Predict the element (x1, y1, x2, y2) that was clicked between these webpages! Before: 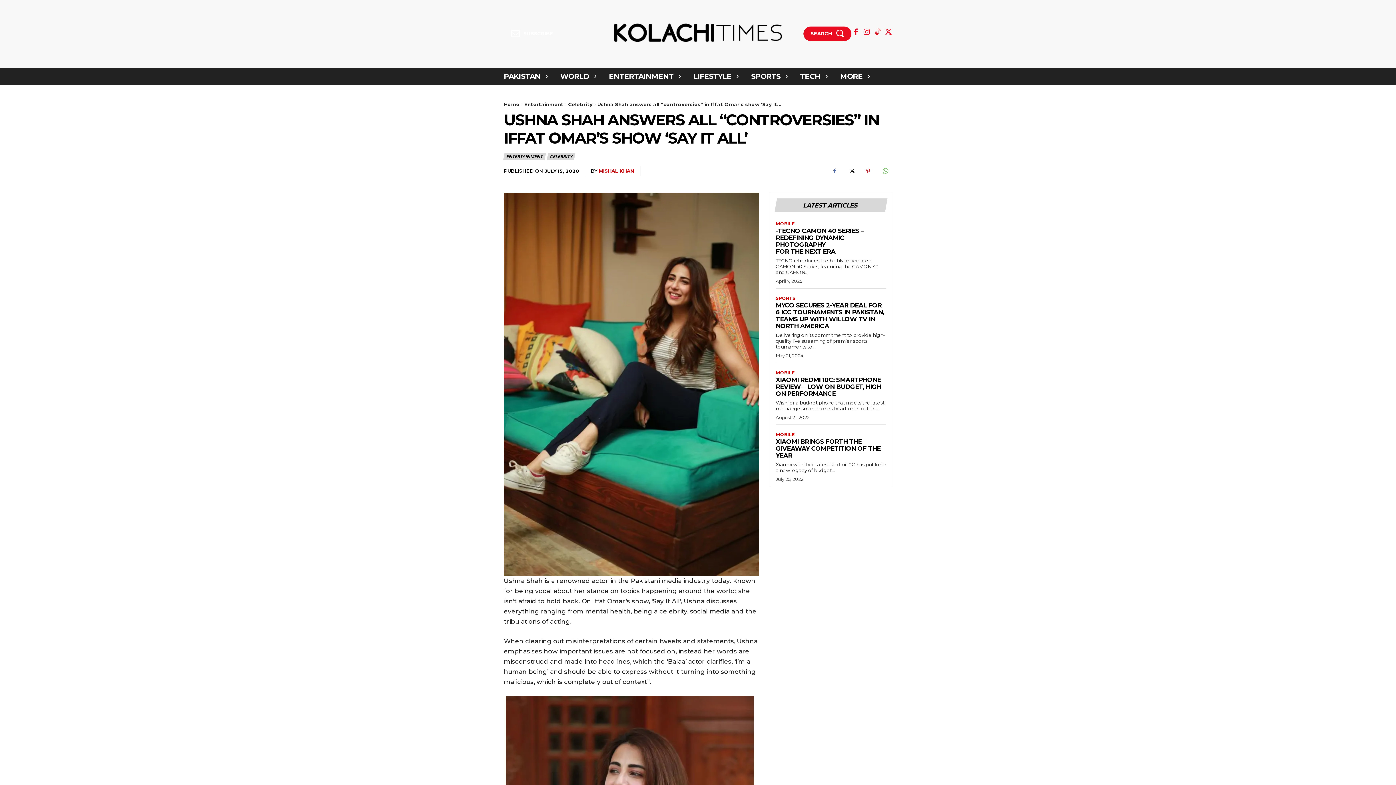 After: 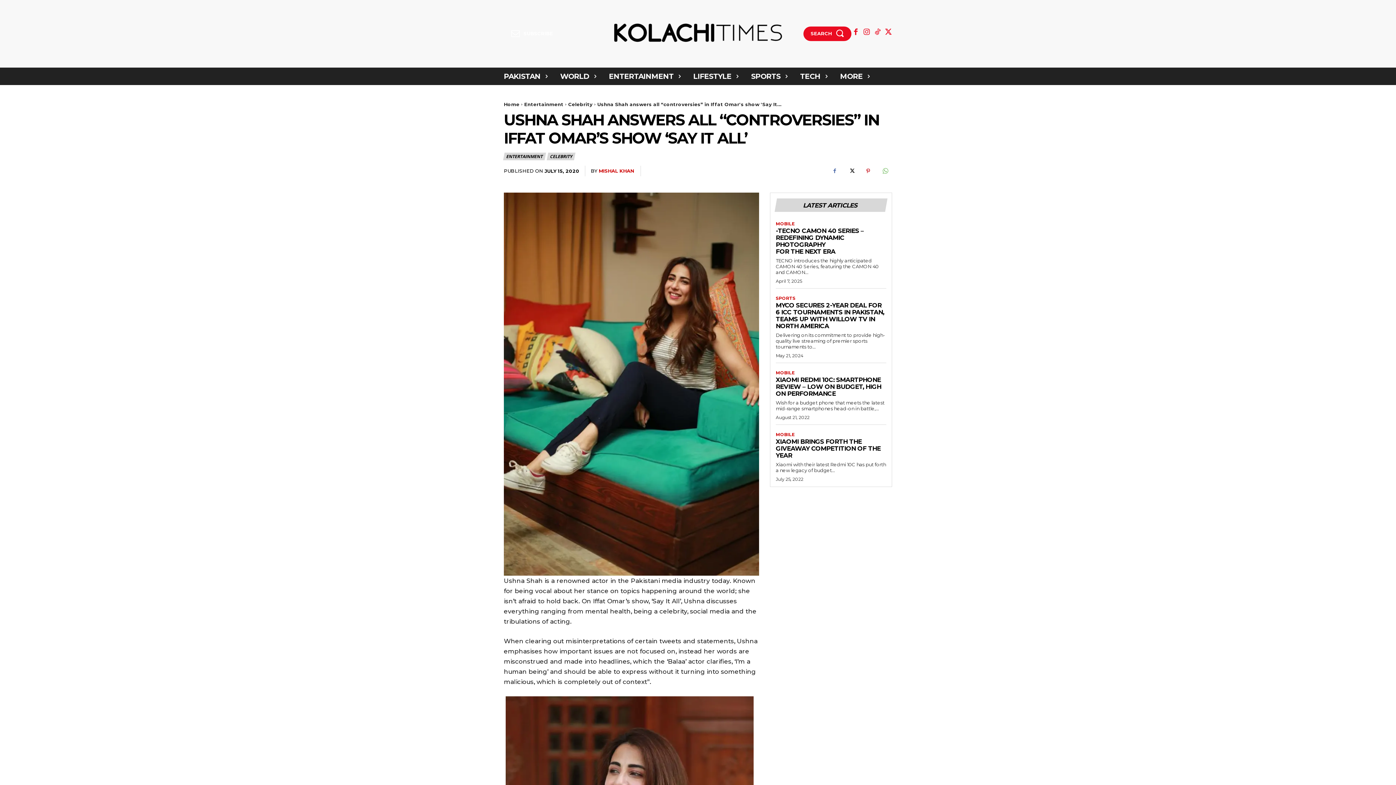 Action: bbox: (852, 28, 859, 35)